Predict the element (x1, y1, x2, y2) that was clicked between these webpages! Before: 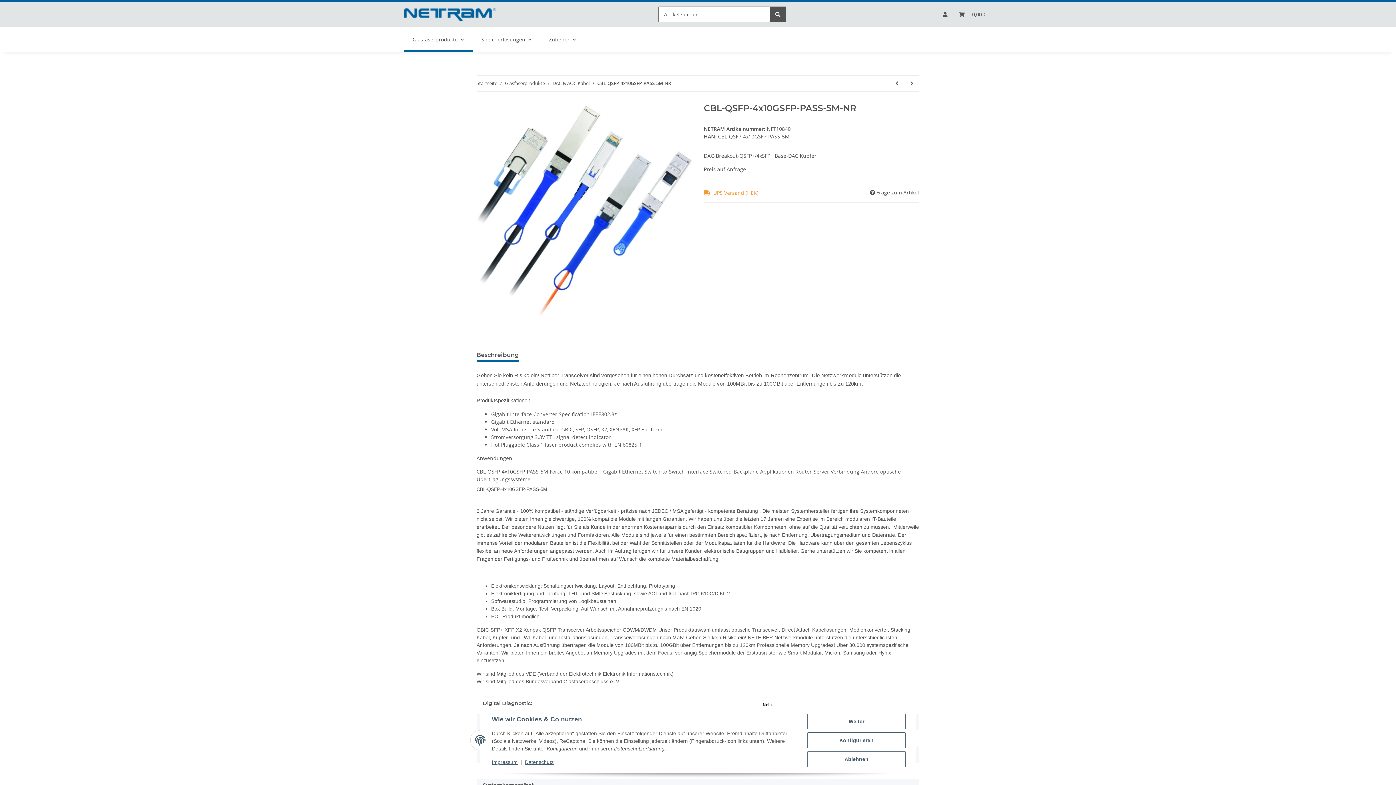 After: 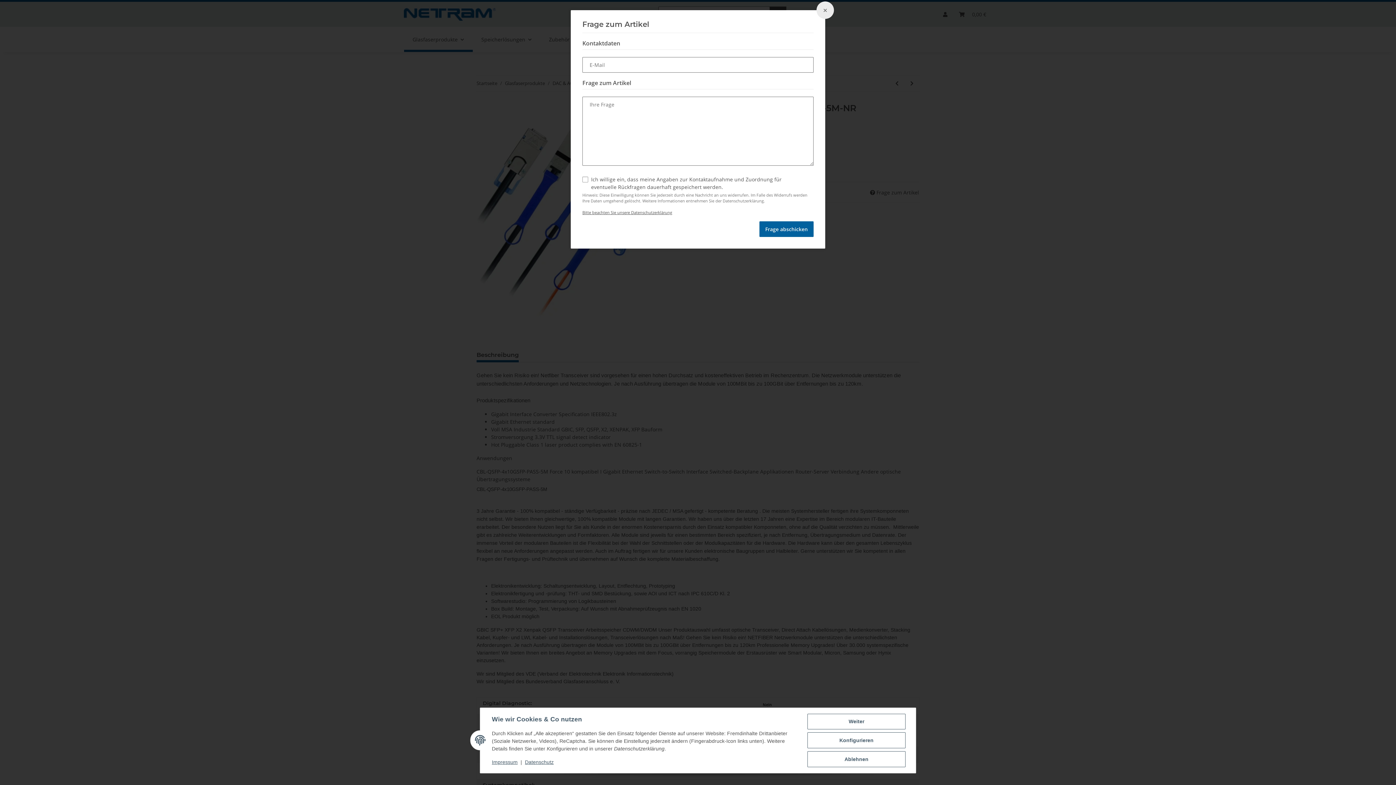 Action: label:  Frage zum Artikel bbox: (869, 188, 919, 196)